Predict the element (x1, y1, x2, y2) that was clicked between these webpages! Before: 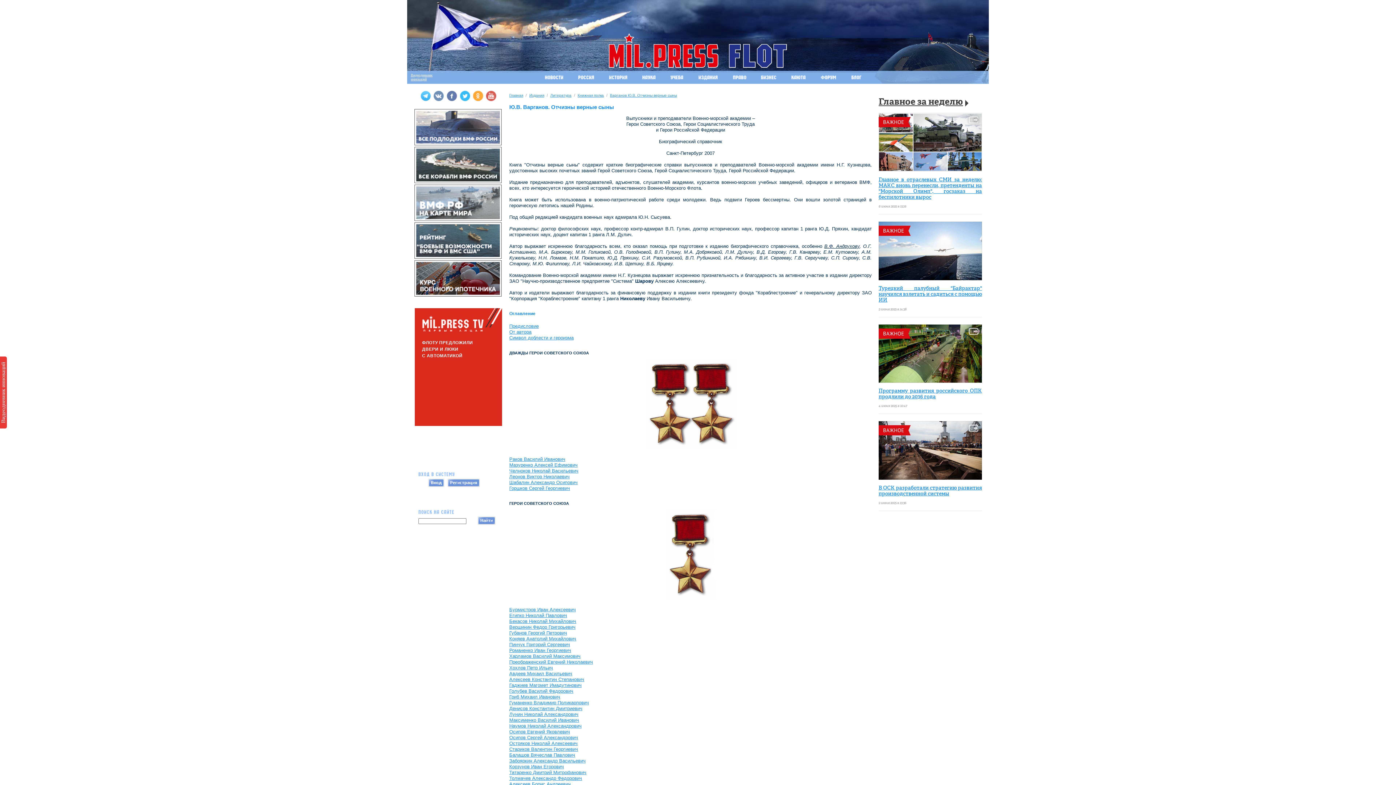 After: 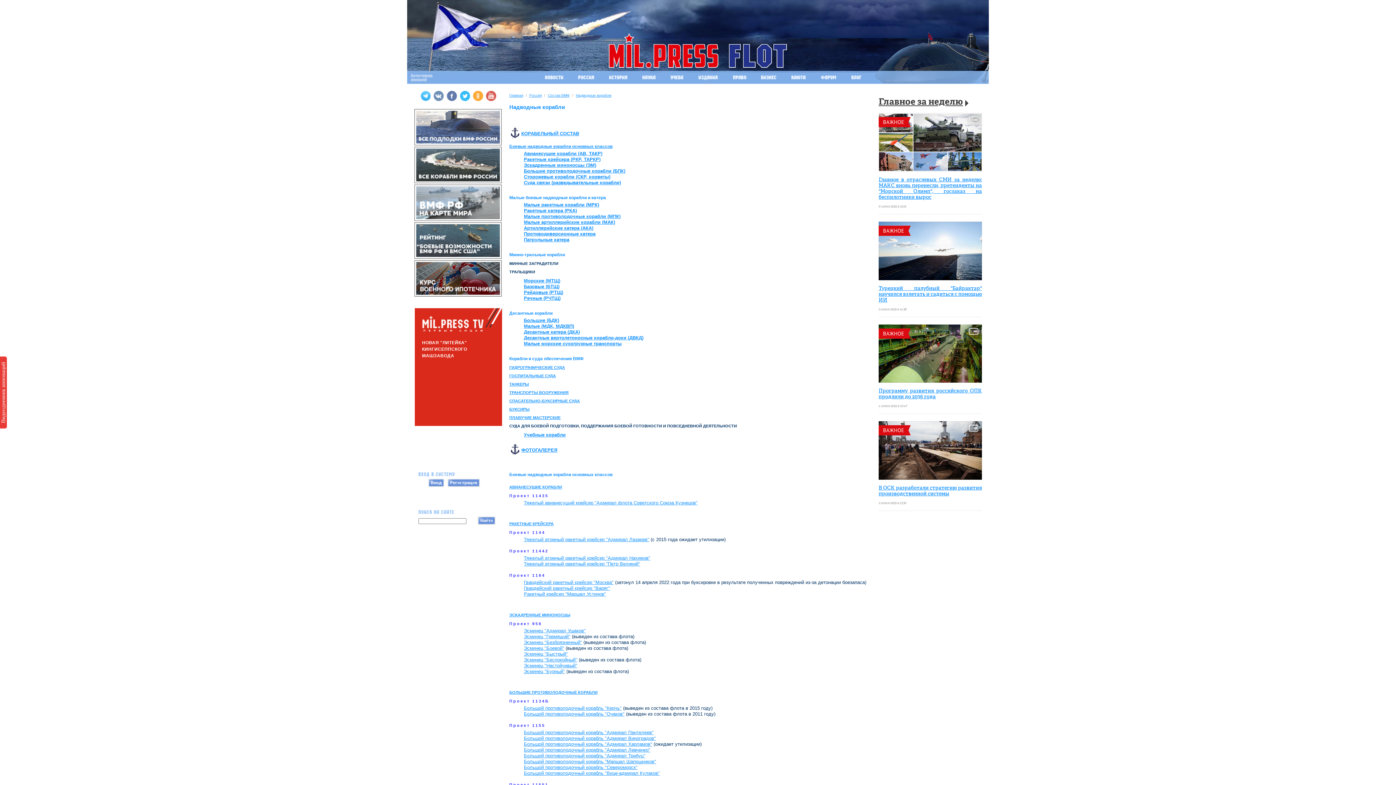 Action: bbox: (414, 179, 501, 184)